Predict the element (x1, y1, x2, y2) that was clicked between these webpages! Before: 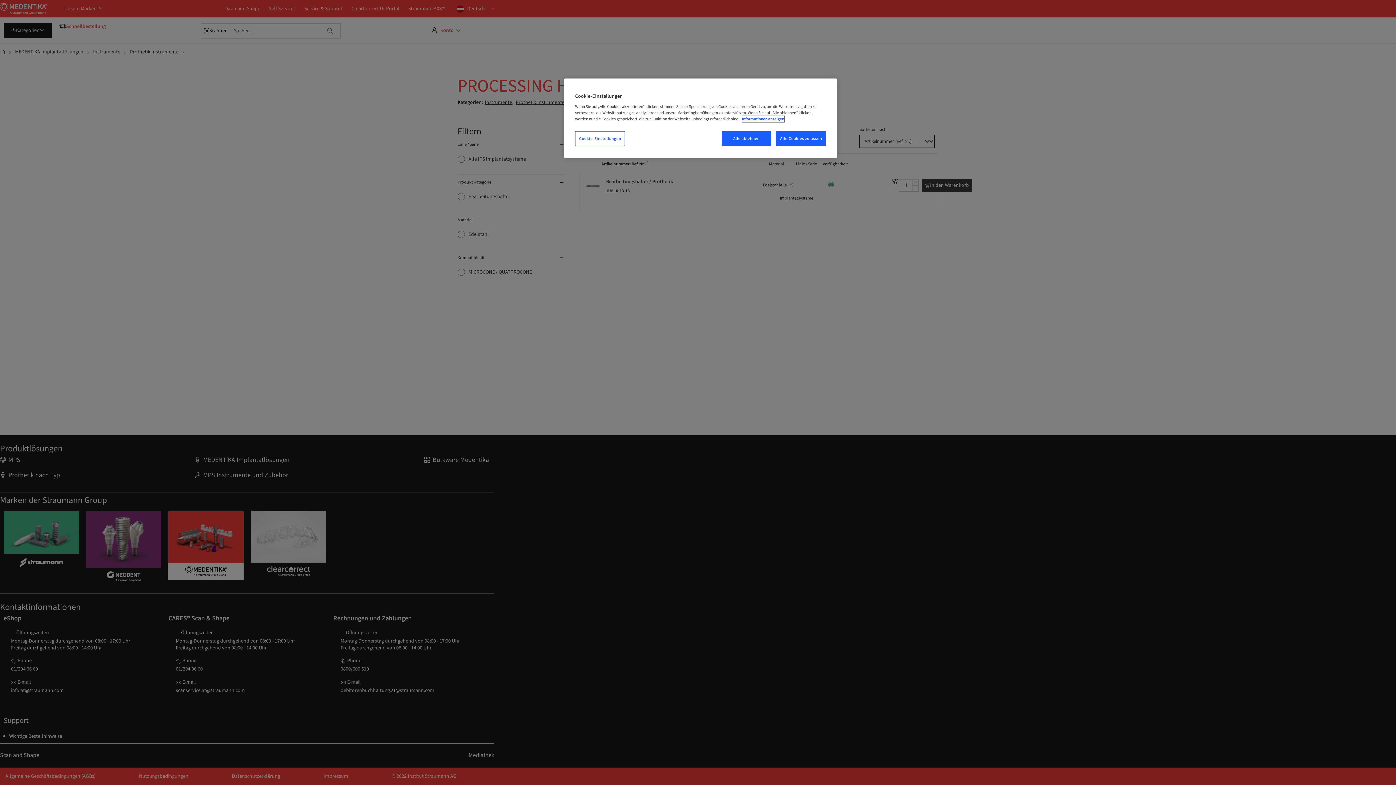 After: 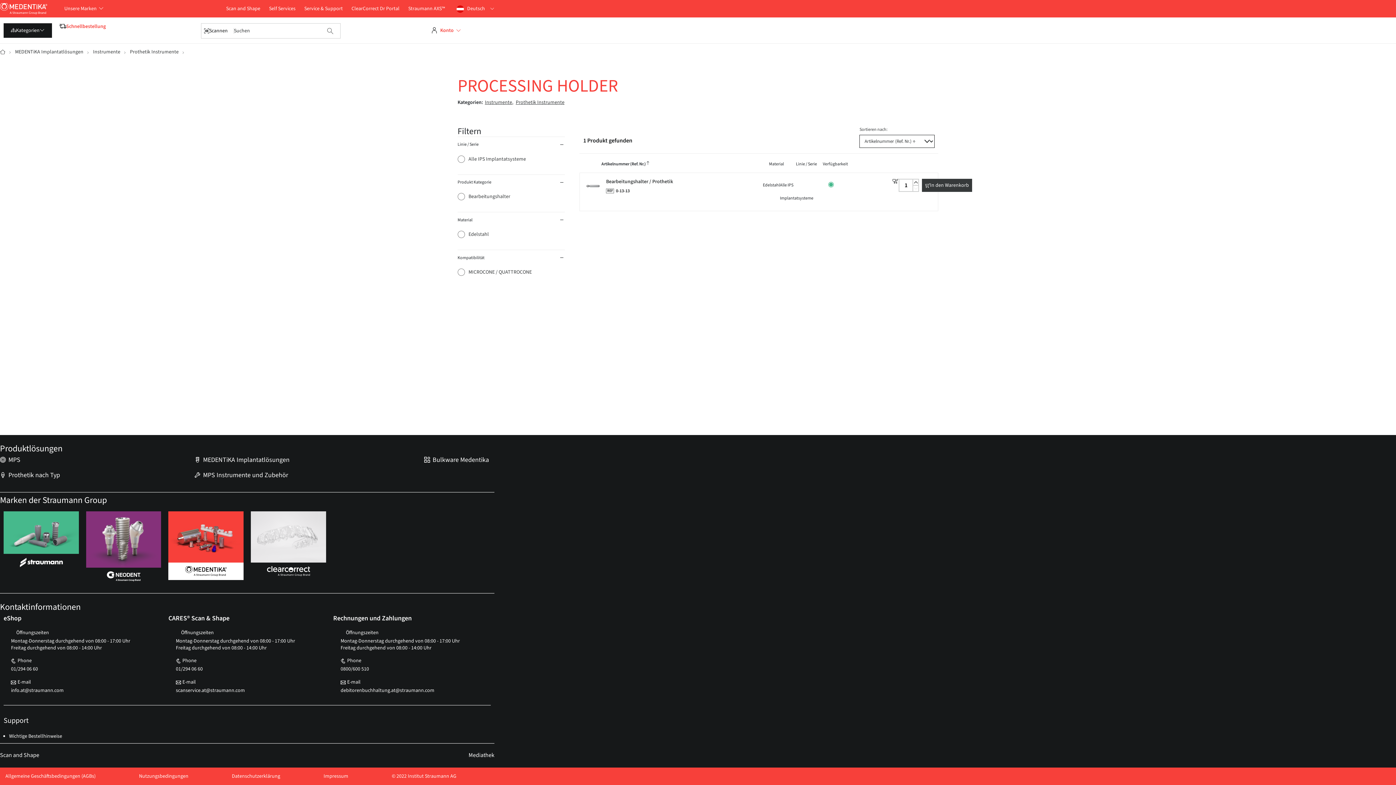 Action: bbox: (776, 131, 826, 146) label: Alle Cookies zulassen